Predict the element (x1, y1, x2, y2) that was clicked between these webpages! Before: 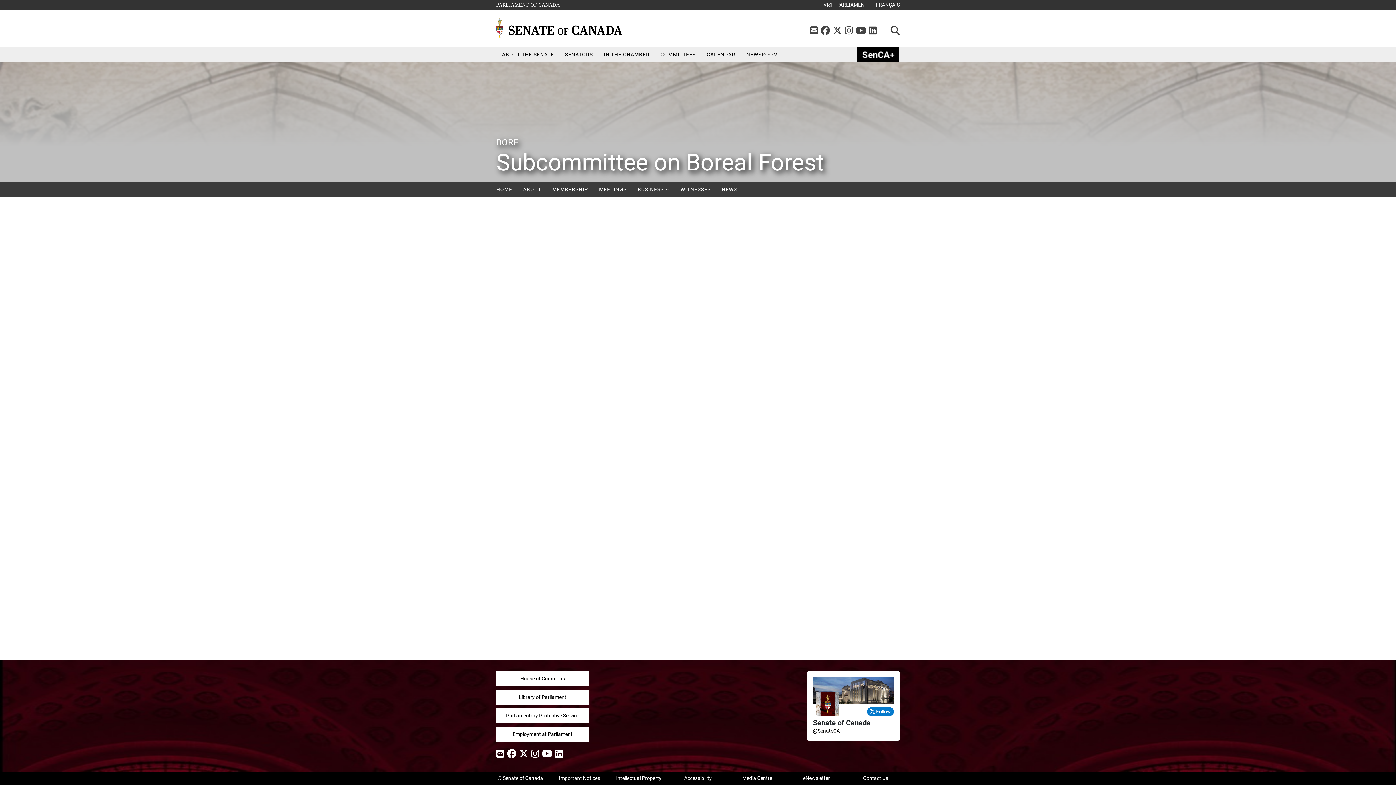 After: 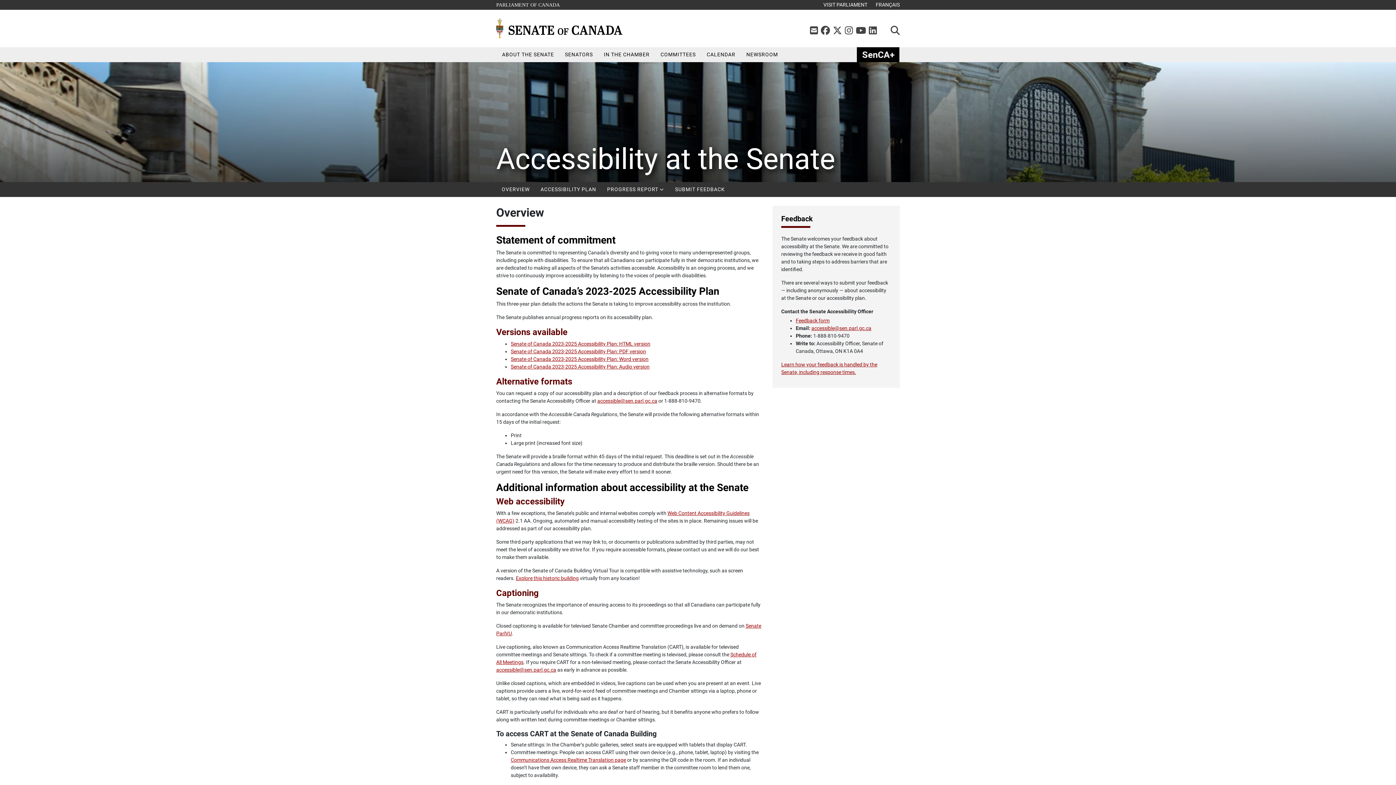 Action: bbox: (668, 772, 727, 785) label: Accessibility